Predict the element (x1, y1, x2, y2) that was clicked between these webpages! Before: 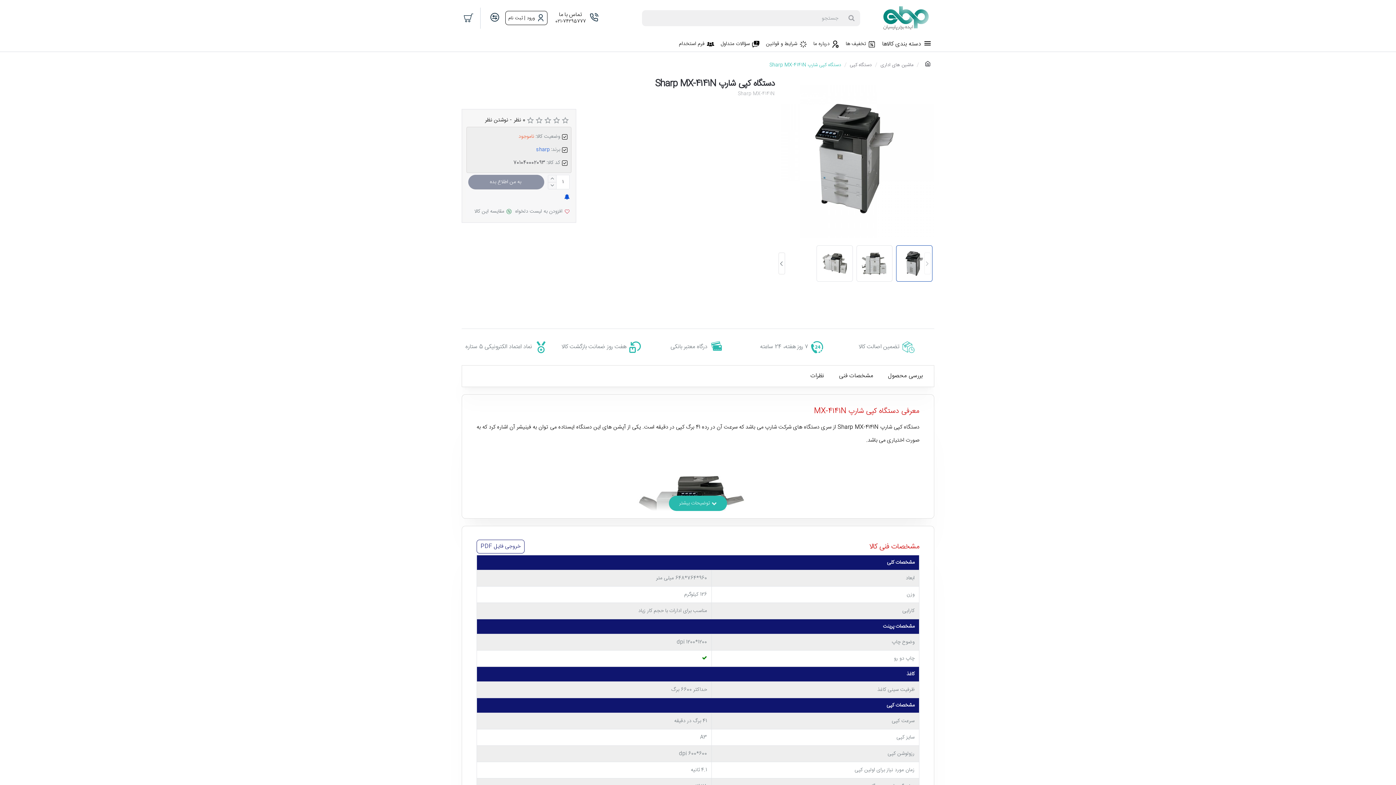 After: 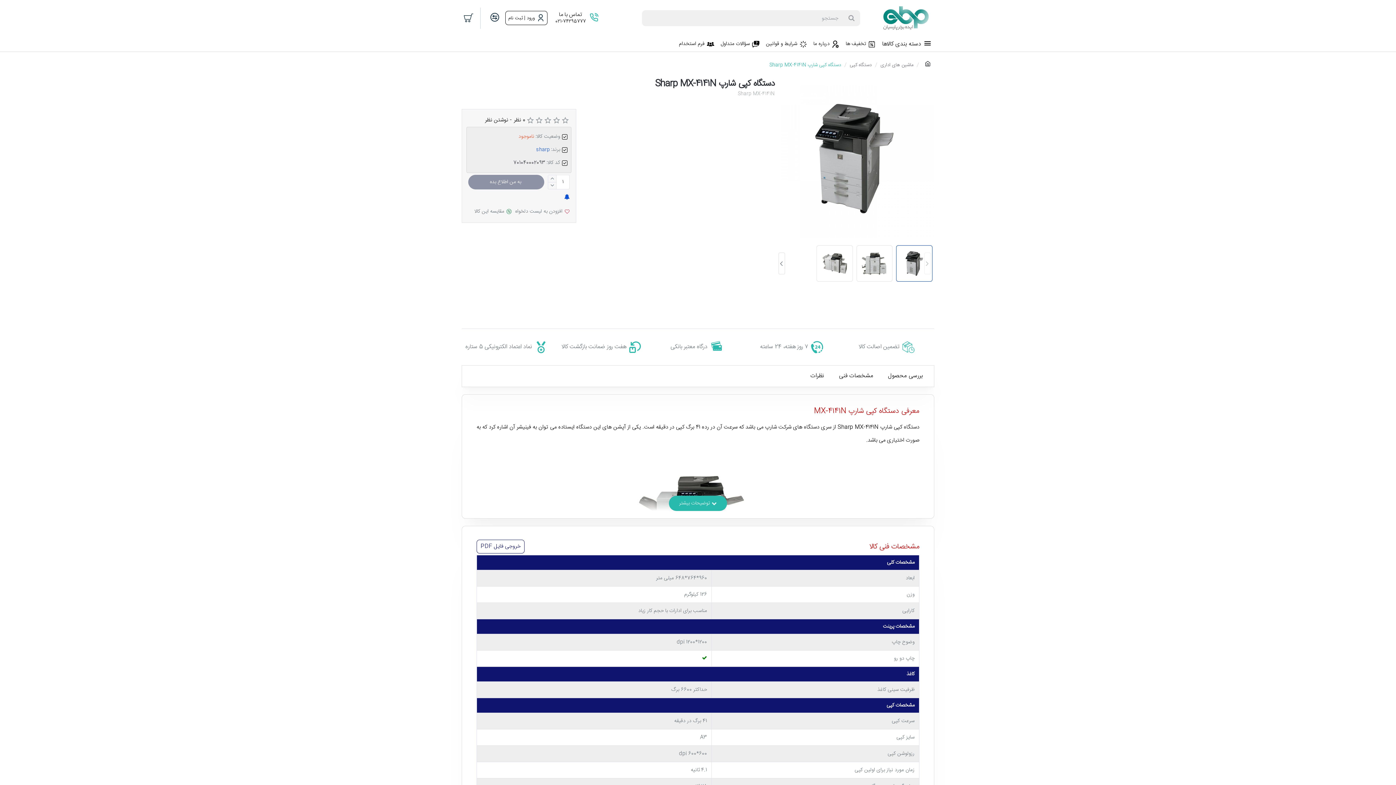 Action: bbox: (551, 8, 602, 28) label: تماس با ما <s>021-74295777</s>